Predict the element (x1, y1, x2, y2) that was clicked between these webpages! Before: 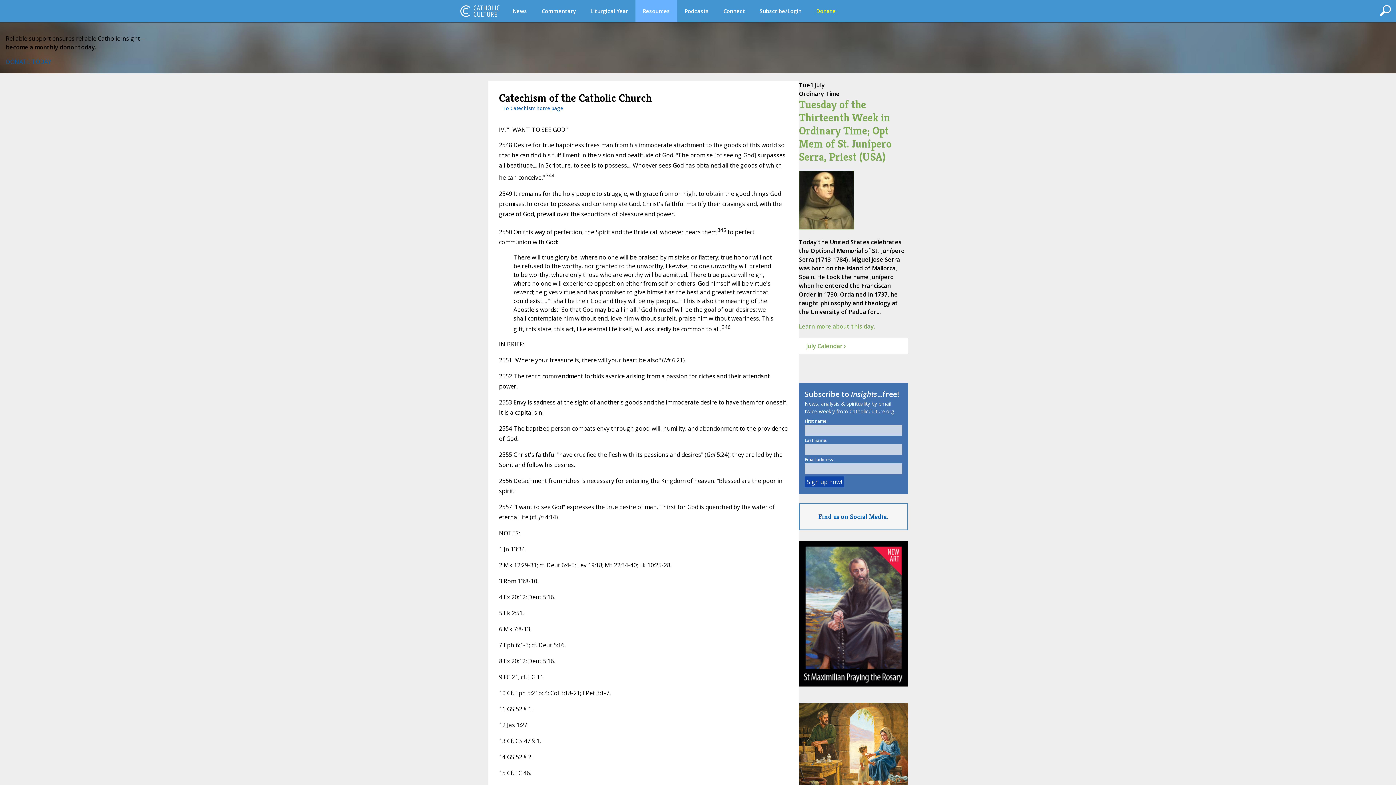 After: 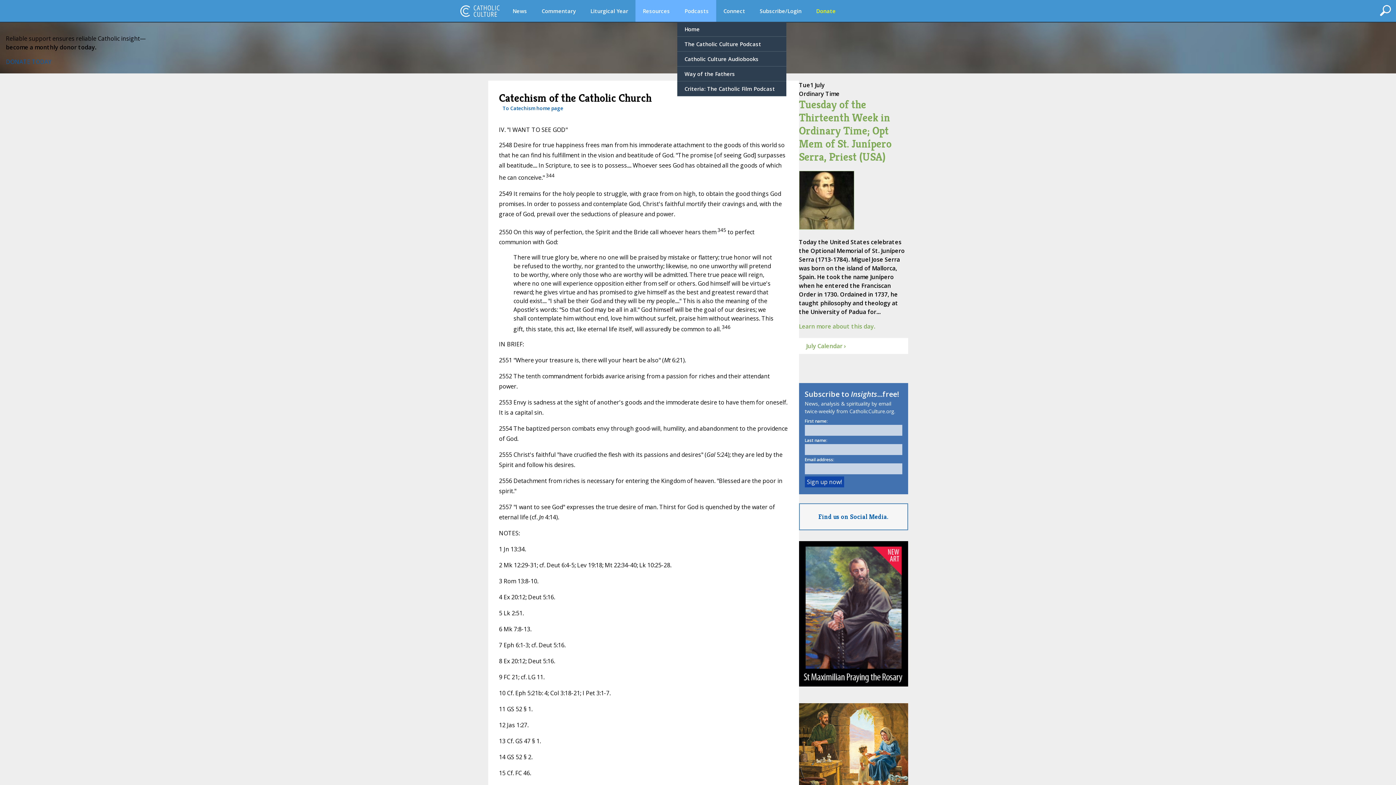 Action: label: Podcasts bbox: (677, 0, 716, 21)